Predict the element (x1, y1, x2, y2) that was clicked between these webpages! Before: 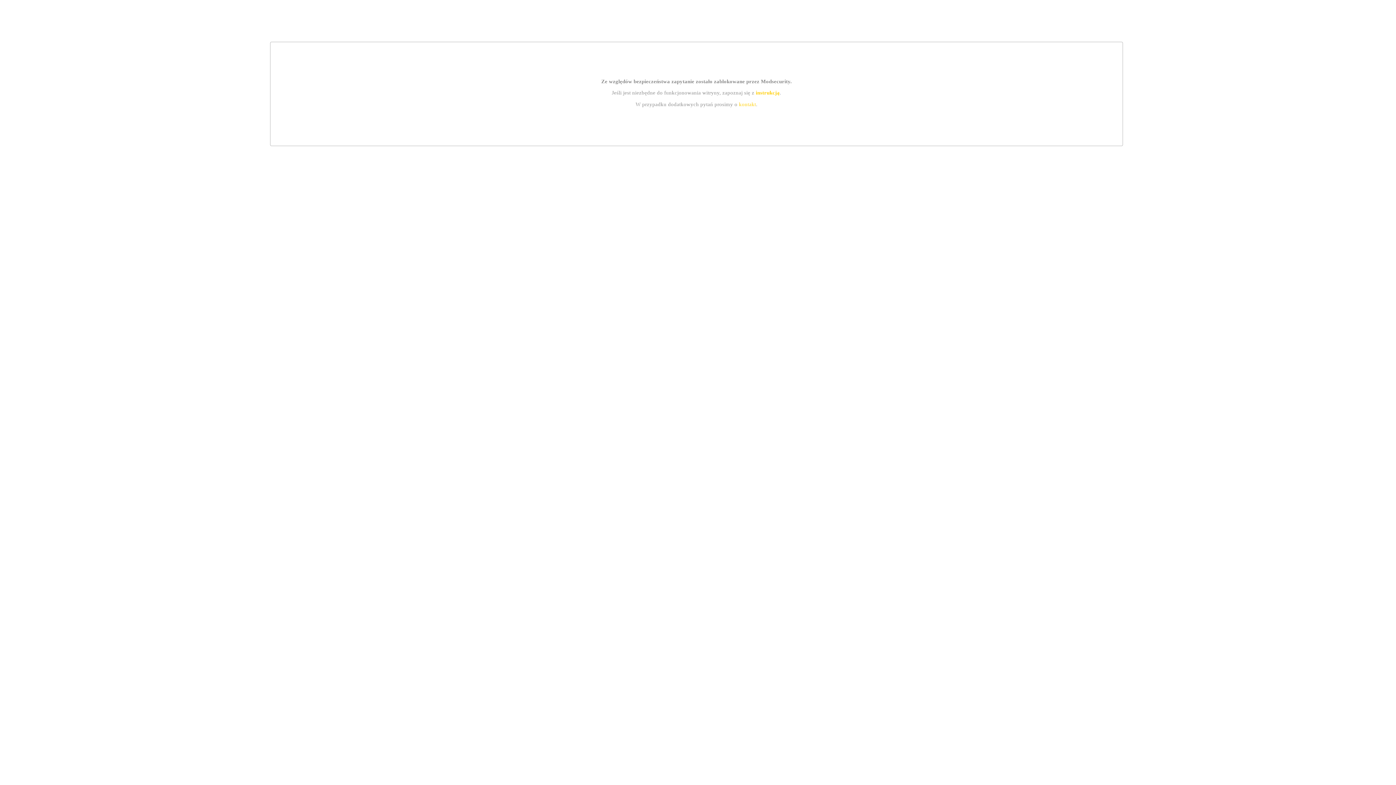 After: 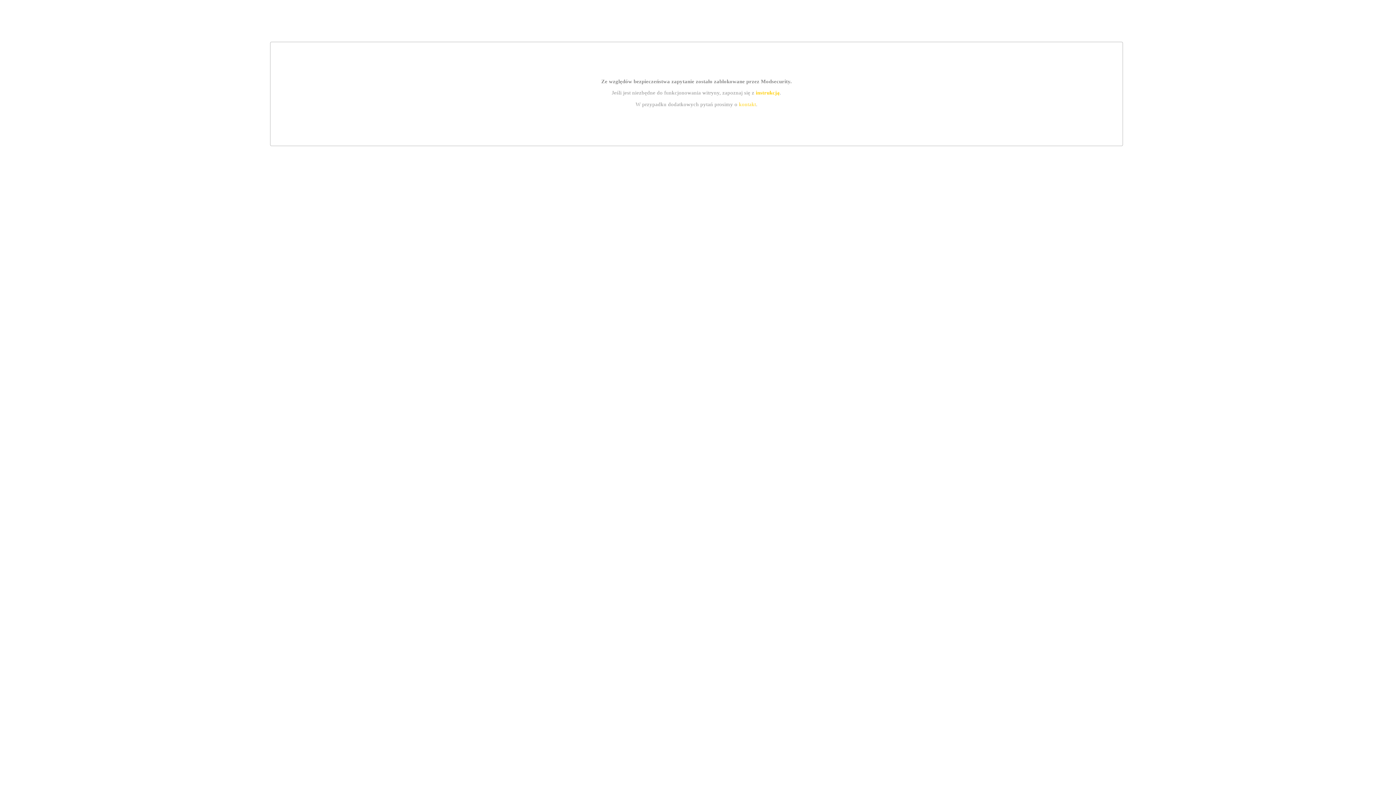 Action: bbox: (755, 89, 779, 95) label: instrukcją